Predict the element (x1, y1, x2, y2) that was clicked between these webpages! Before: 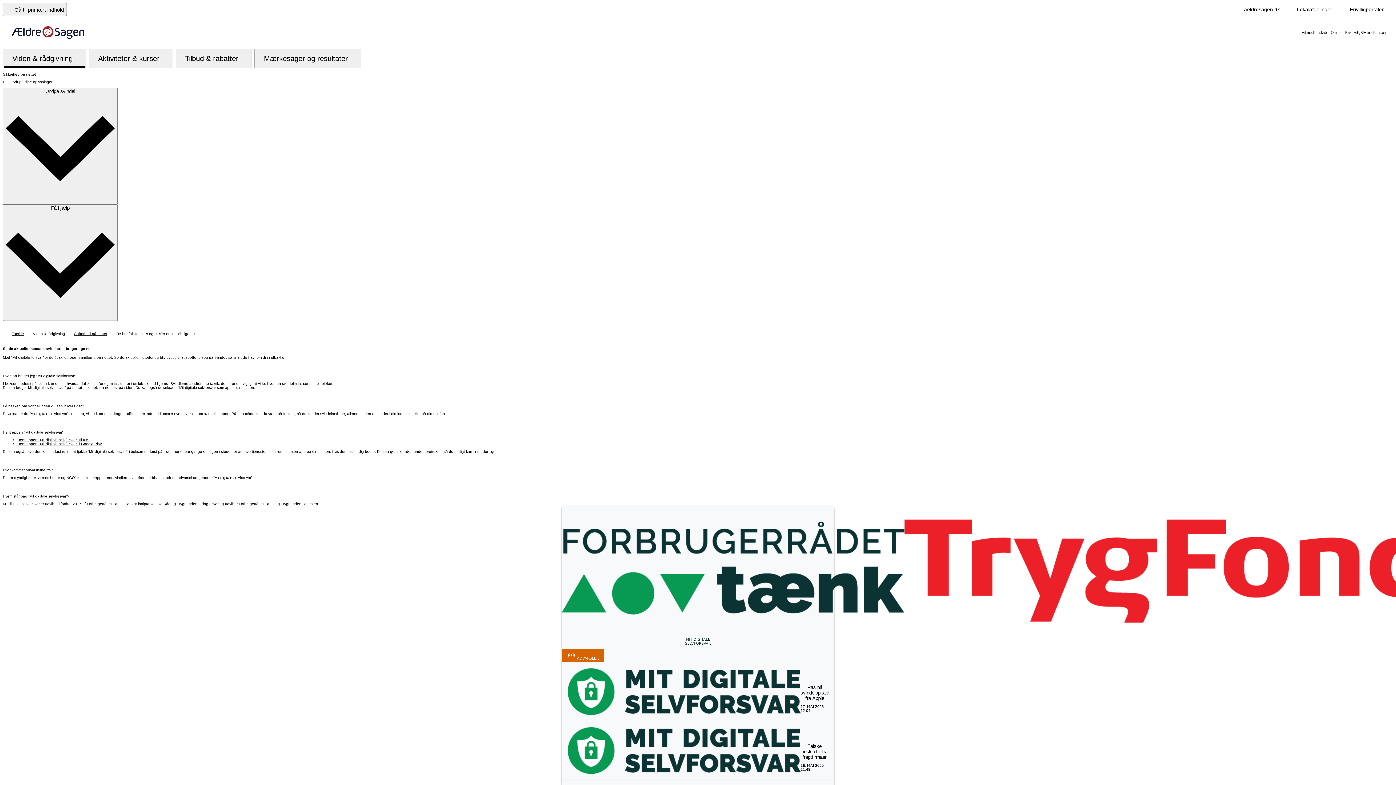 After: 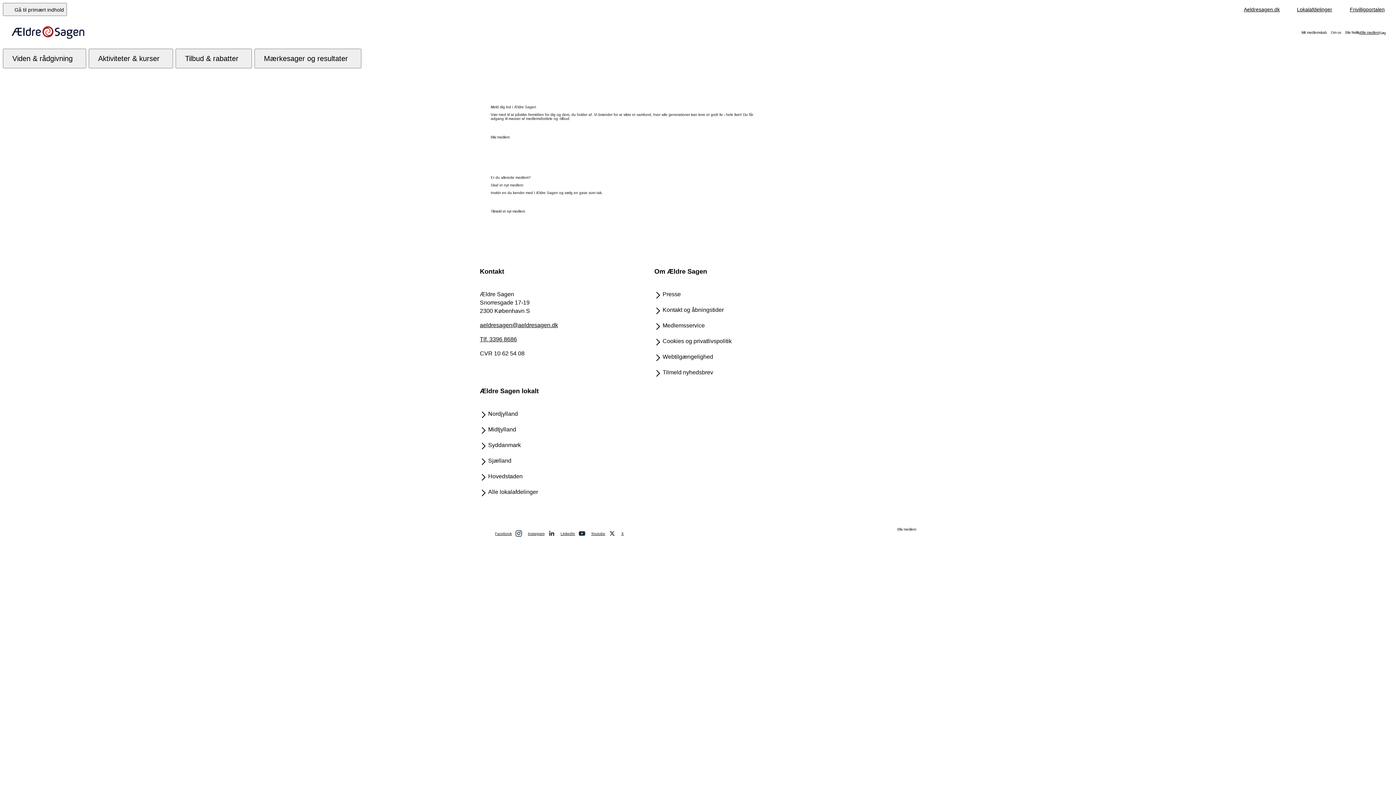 Action: bbox: (1360, 29, 1379, 35) label: Bliv medlem